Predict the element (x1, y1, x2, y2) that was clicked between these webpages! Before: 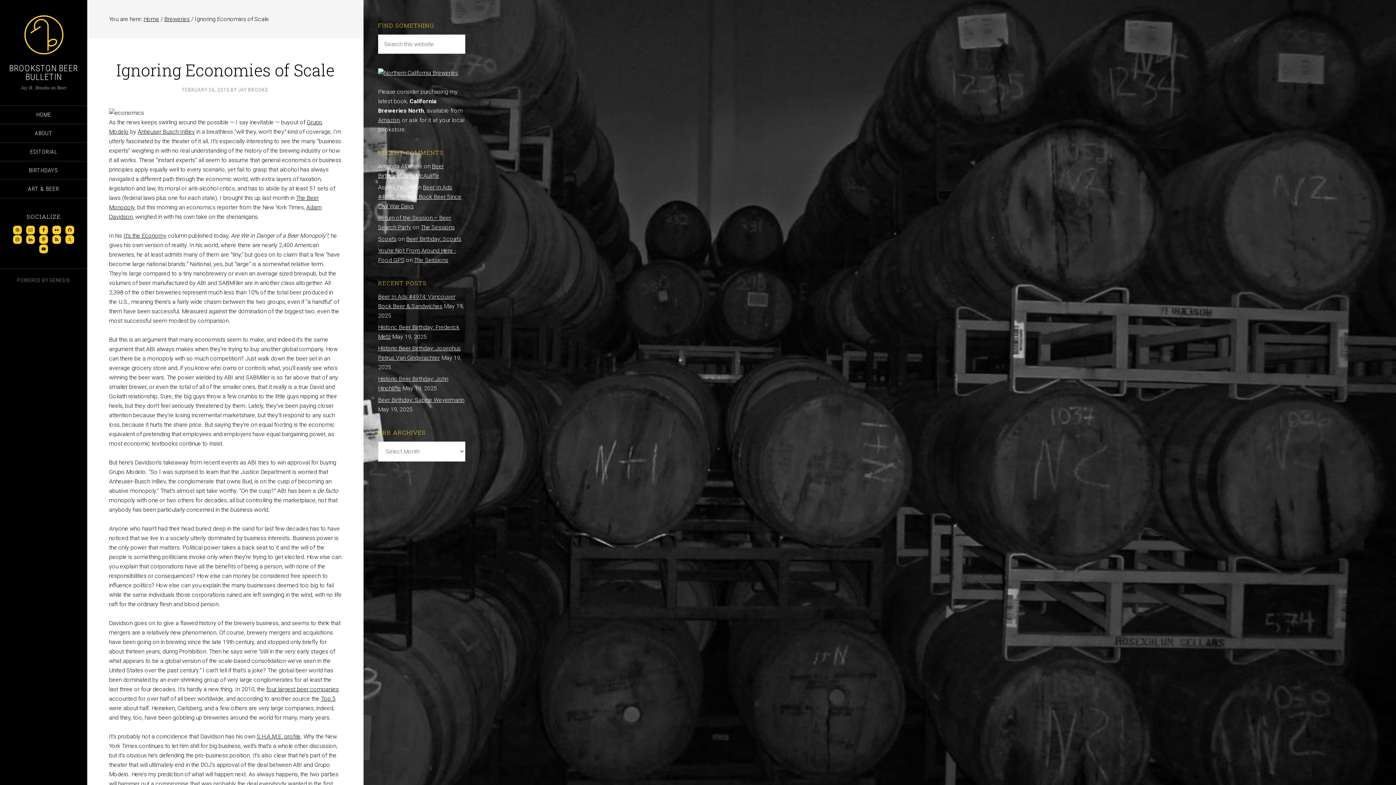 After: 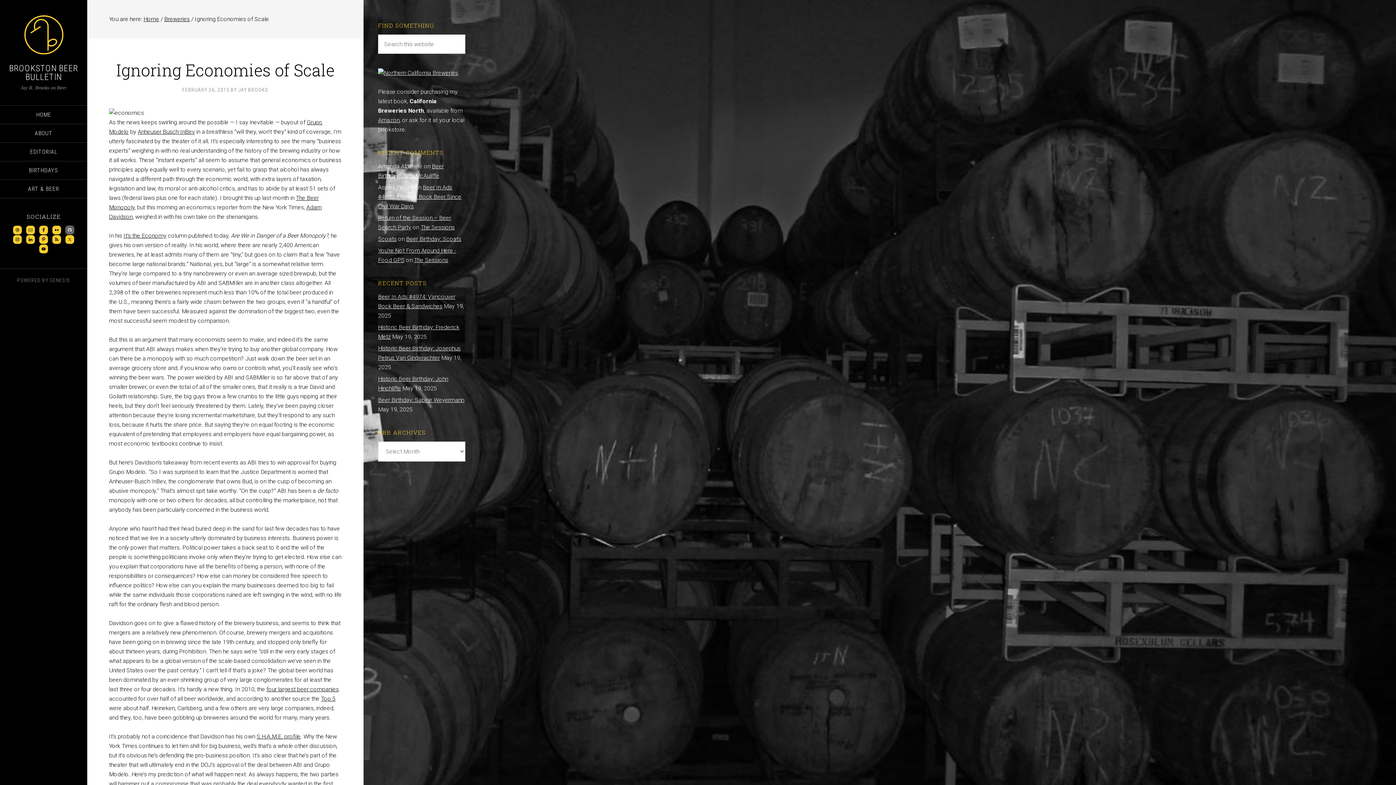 Action: bbox: (65, 225, 74, 234)